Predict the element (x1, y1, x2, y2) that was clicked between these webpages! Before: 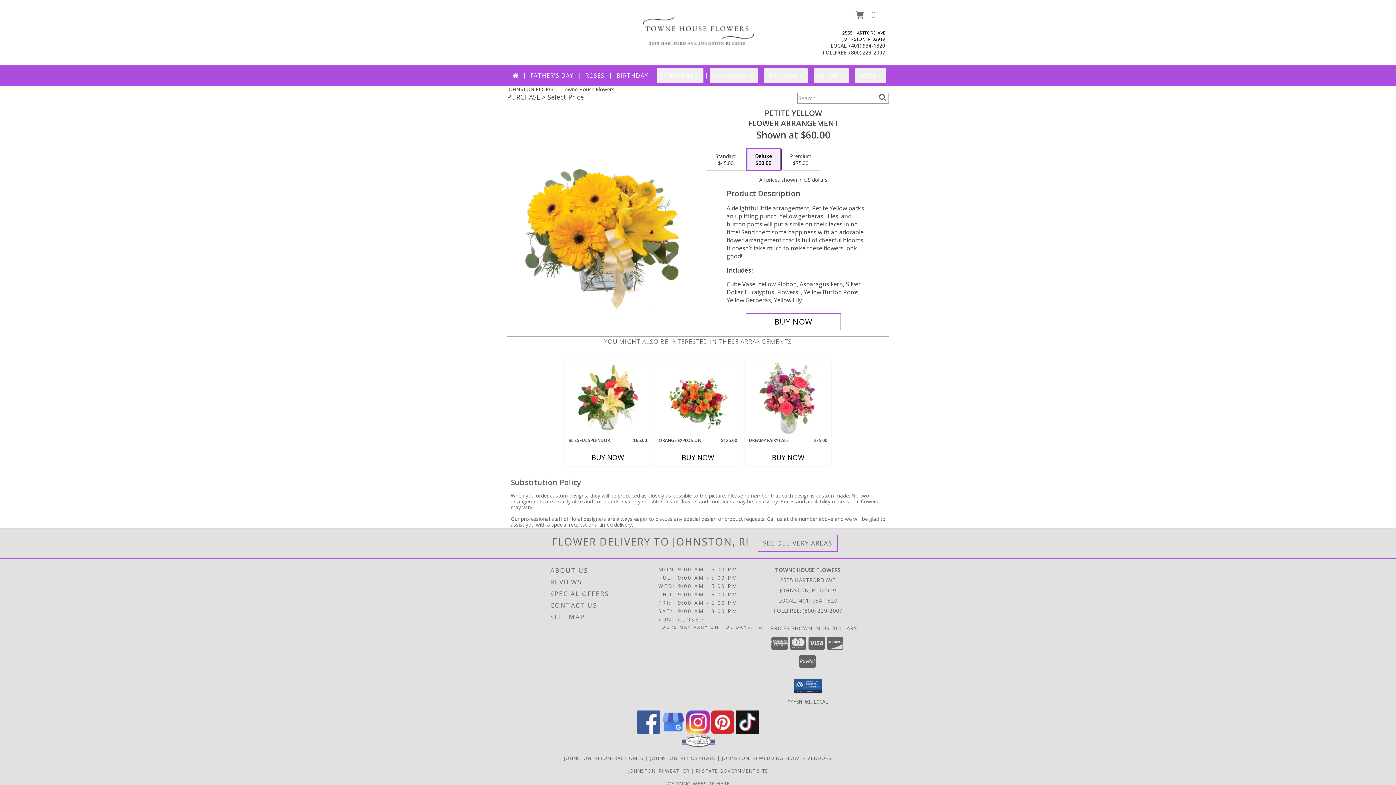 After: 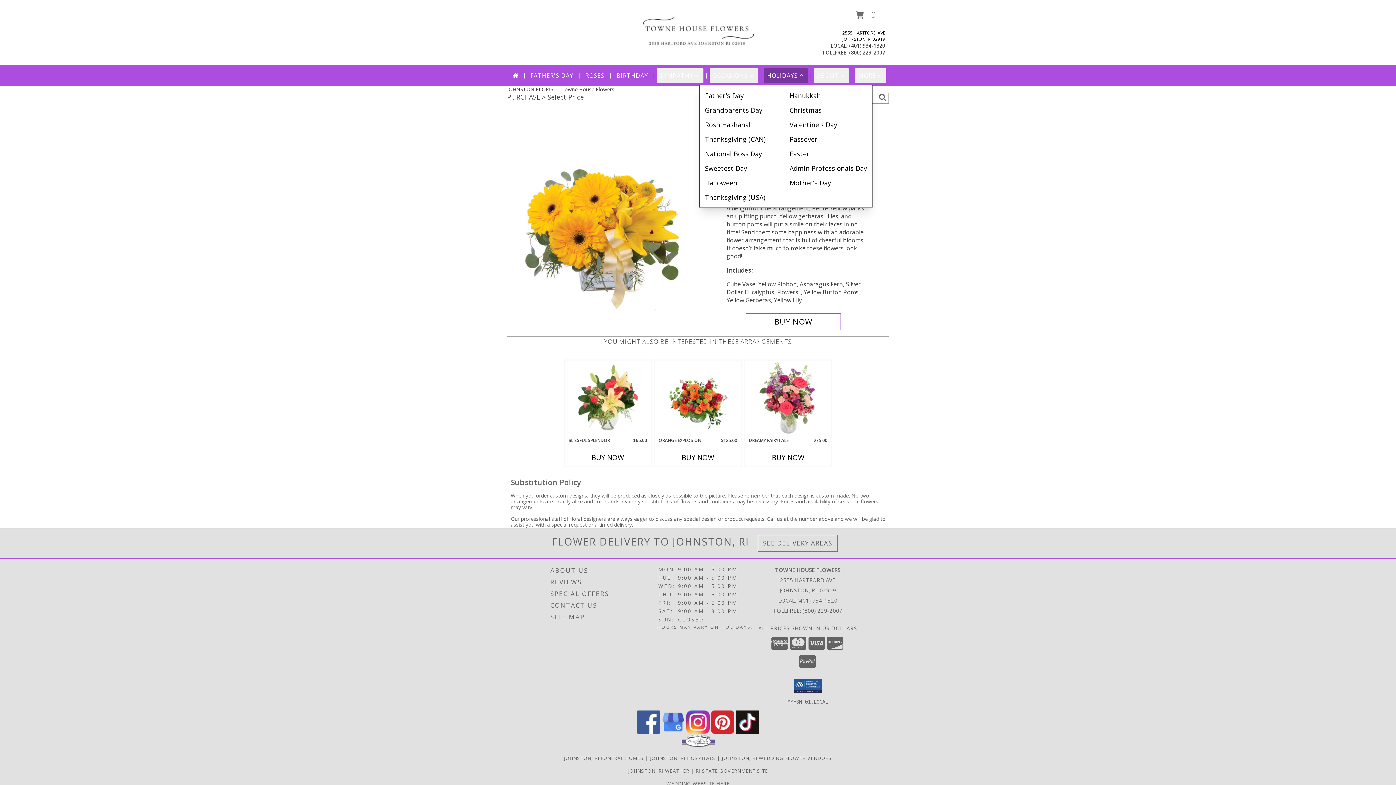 Action: label: HOLIDAYS bbox: (764, 68, 808, 82)